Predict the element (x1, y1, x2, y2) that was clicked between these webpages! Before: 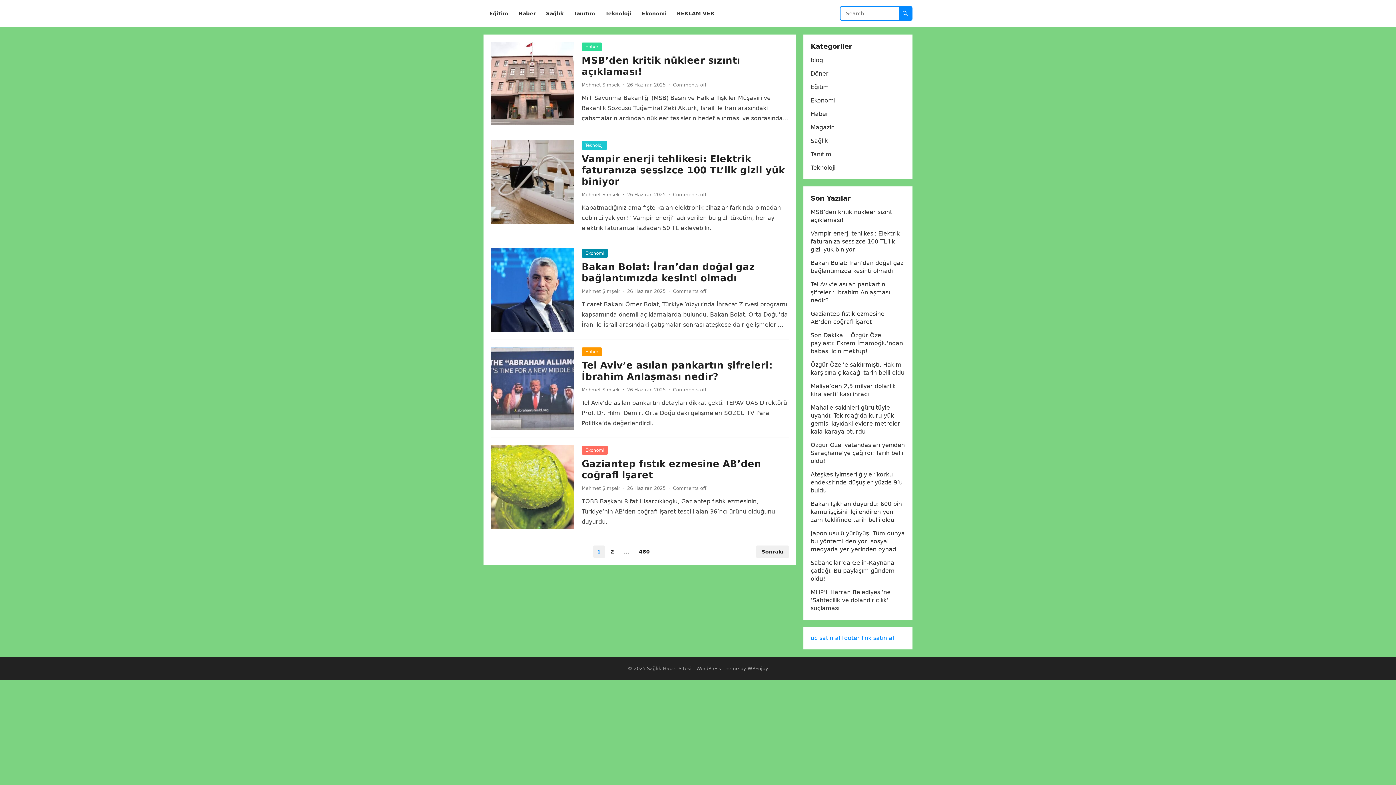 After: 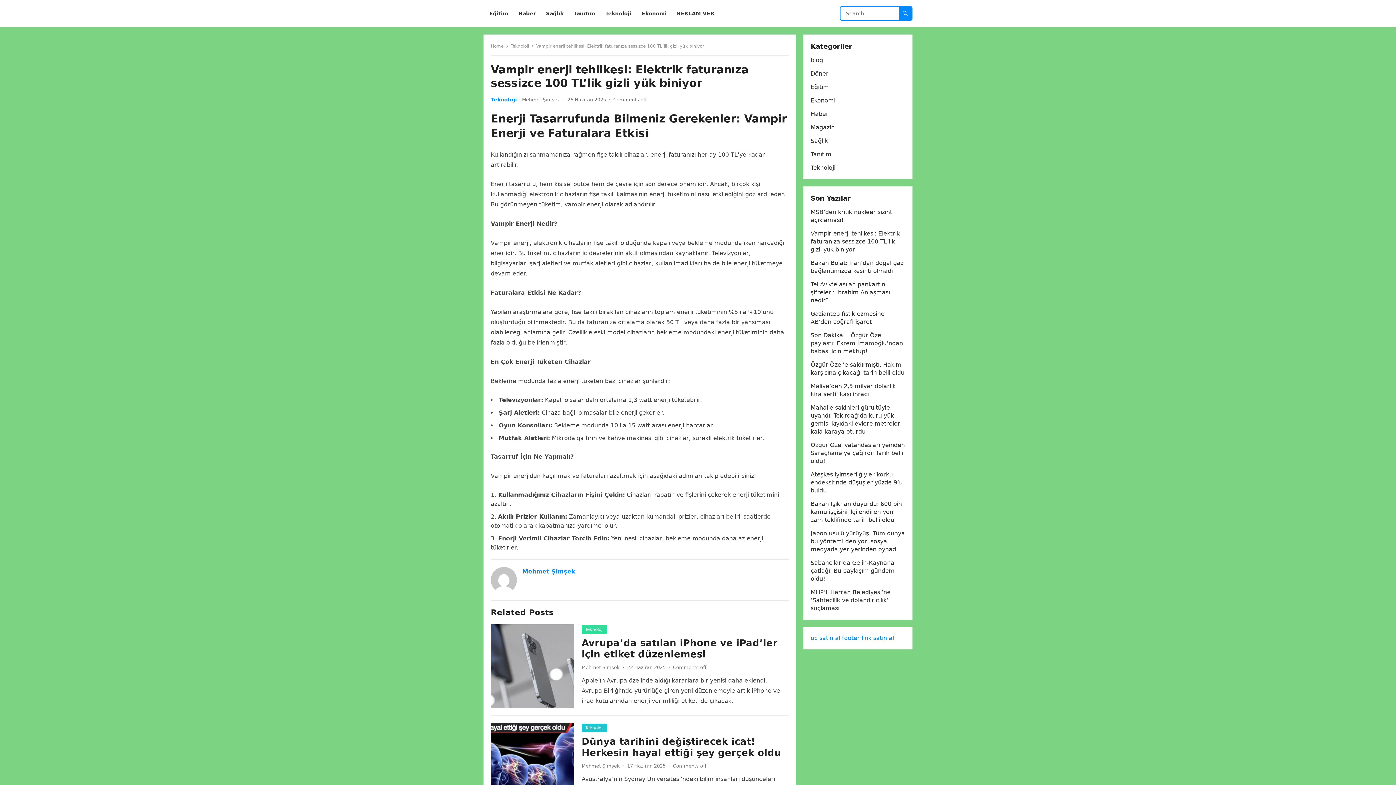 Action: bbox: (490, 140, 574, 224)